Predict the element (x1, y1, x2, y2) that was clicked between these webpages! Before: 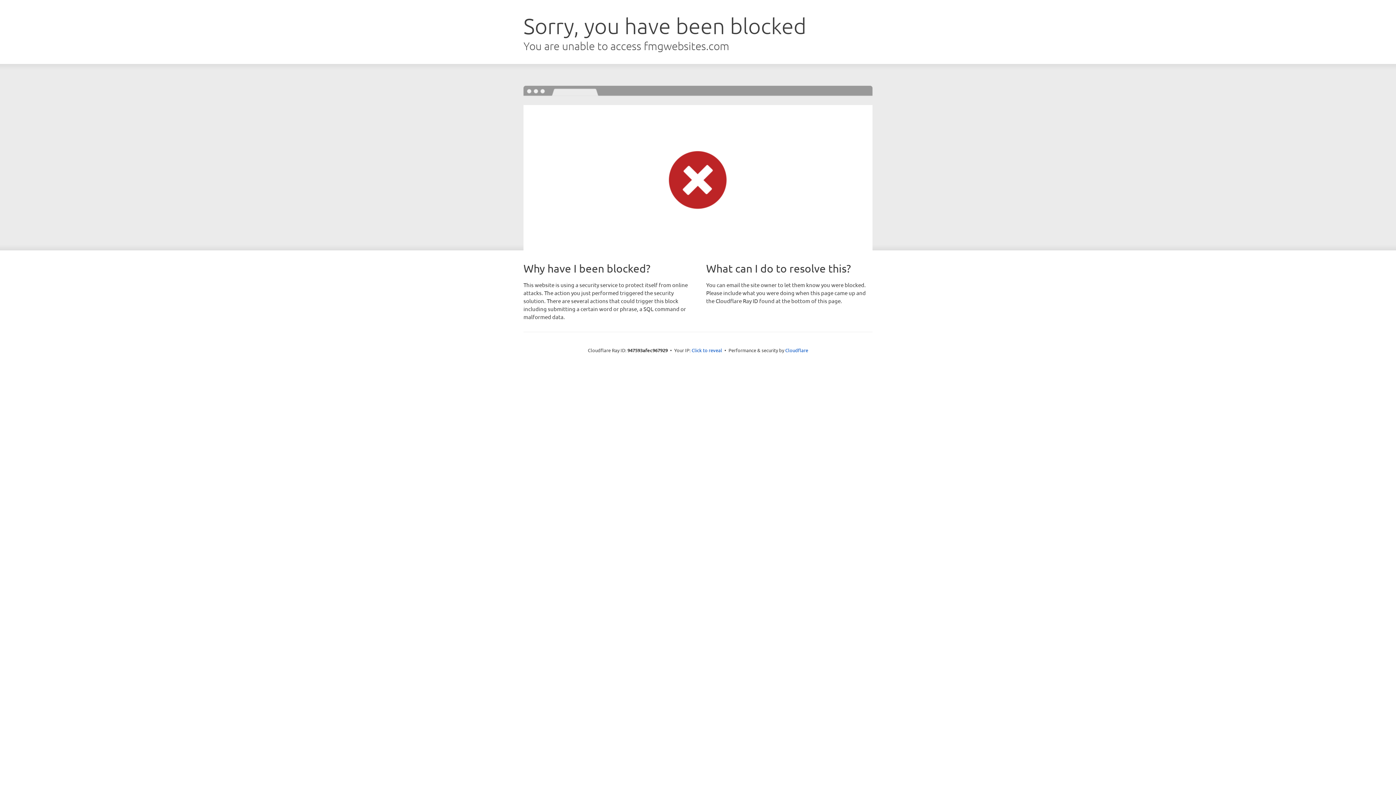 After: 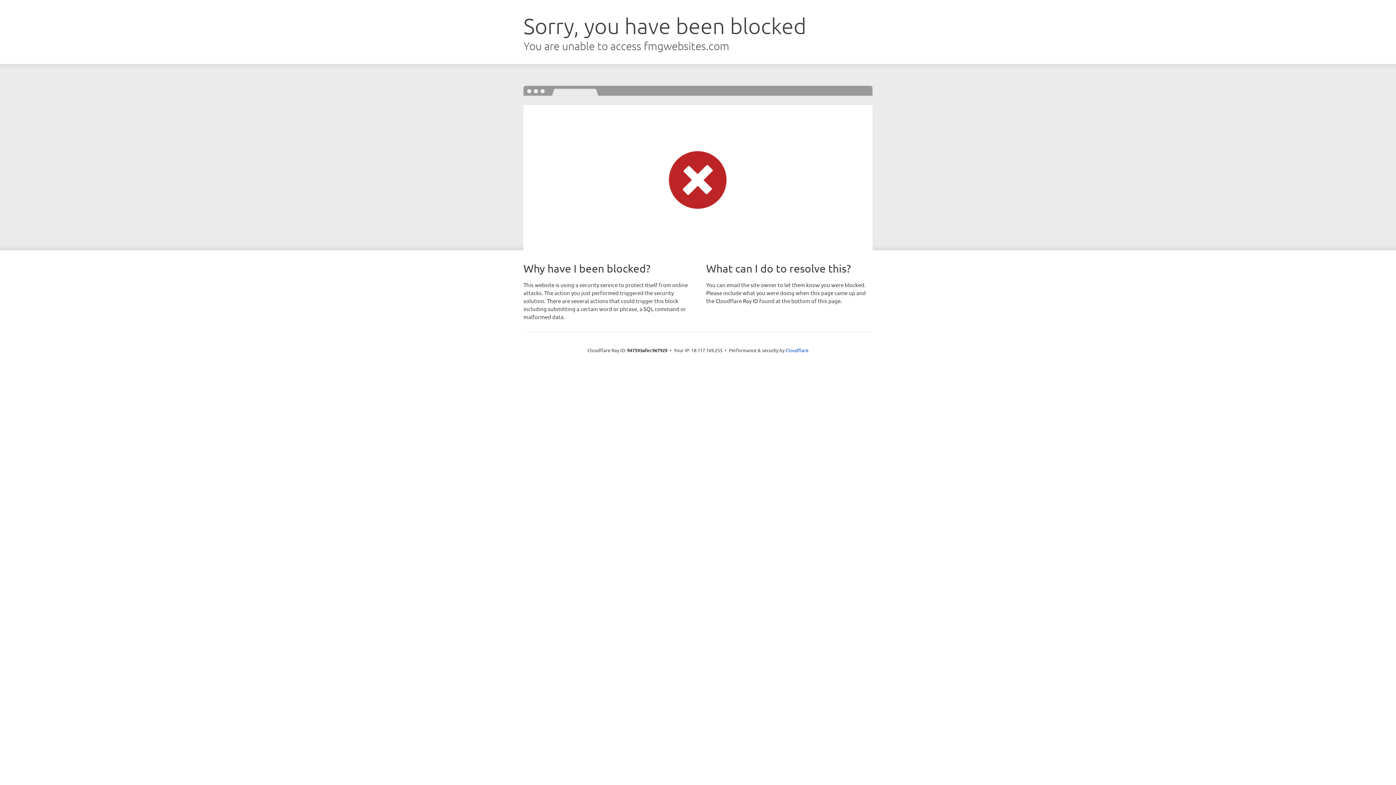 Action: bbox: (691, 346, 722, 353) label: Click to reveal